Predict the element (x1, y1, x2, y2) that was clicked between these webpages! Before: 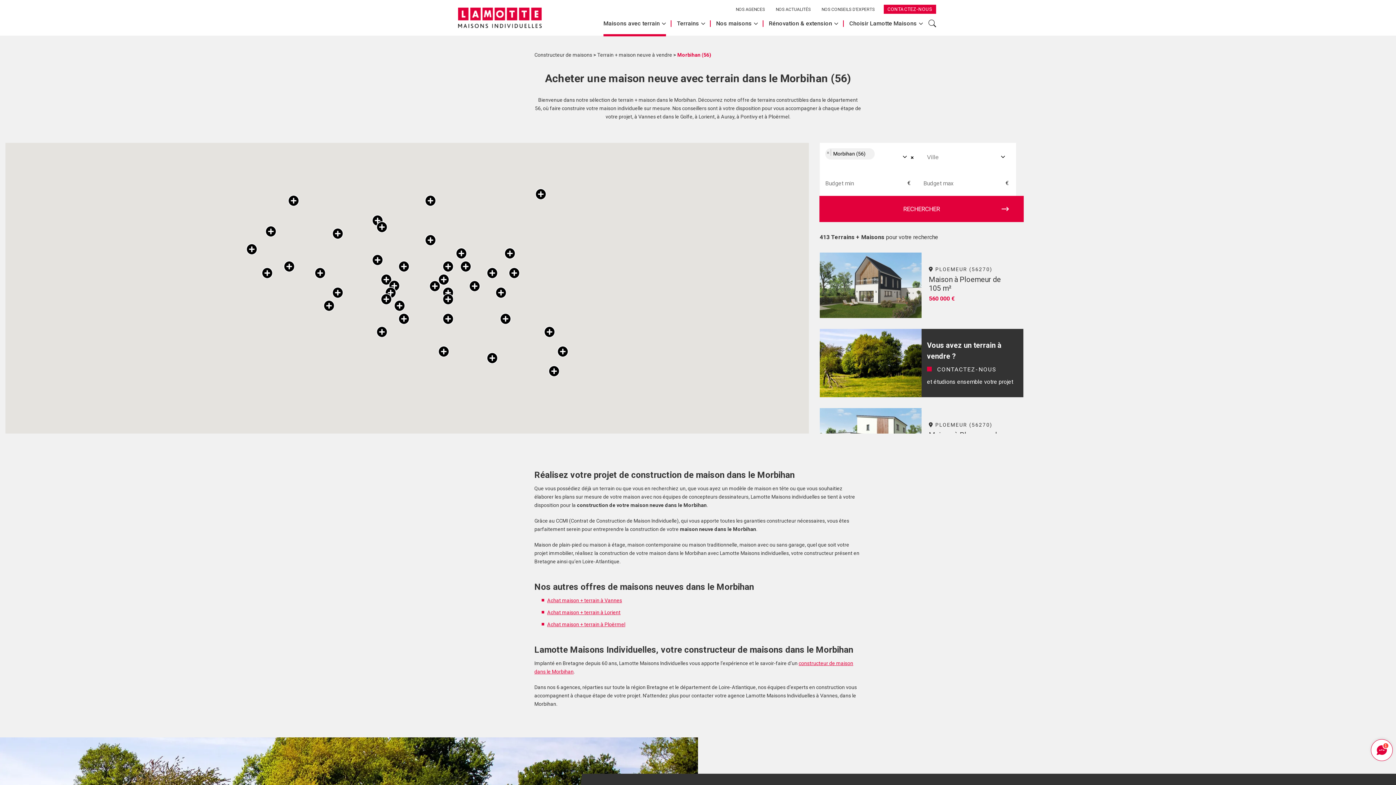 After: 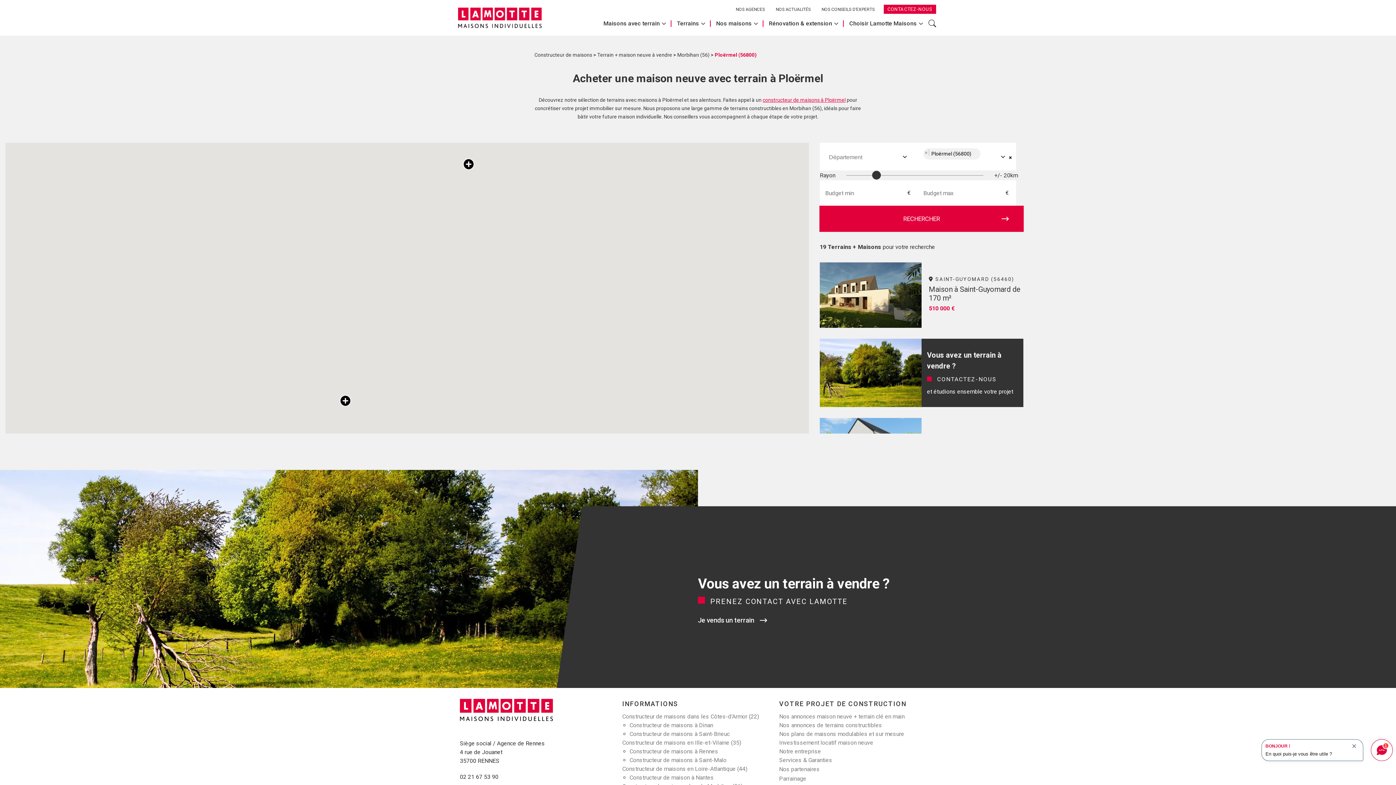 Action: label: Achat maison + terrain à Ploërmel bbox: (547, 621, 625, 627)